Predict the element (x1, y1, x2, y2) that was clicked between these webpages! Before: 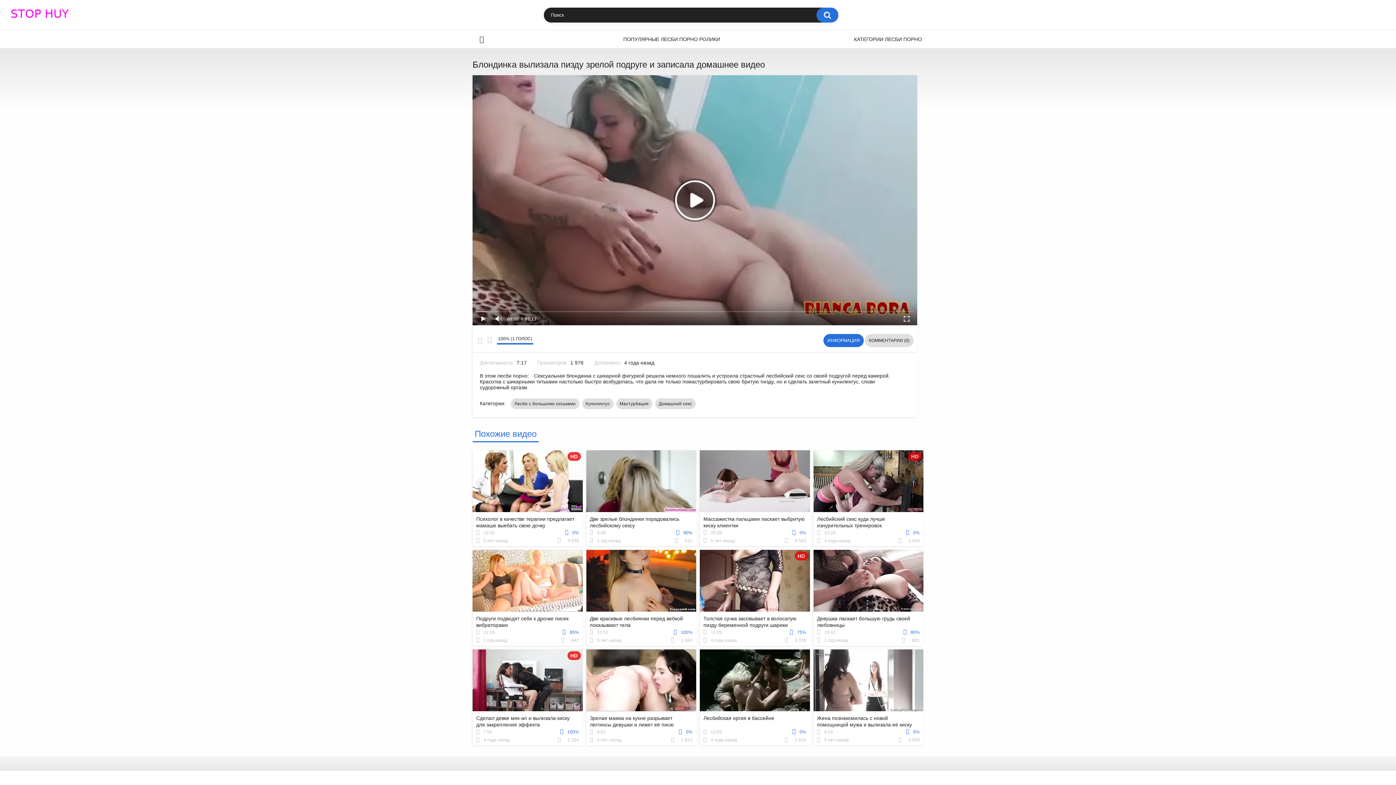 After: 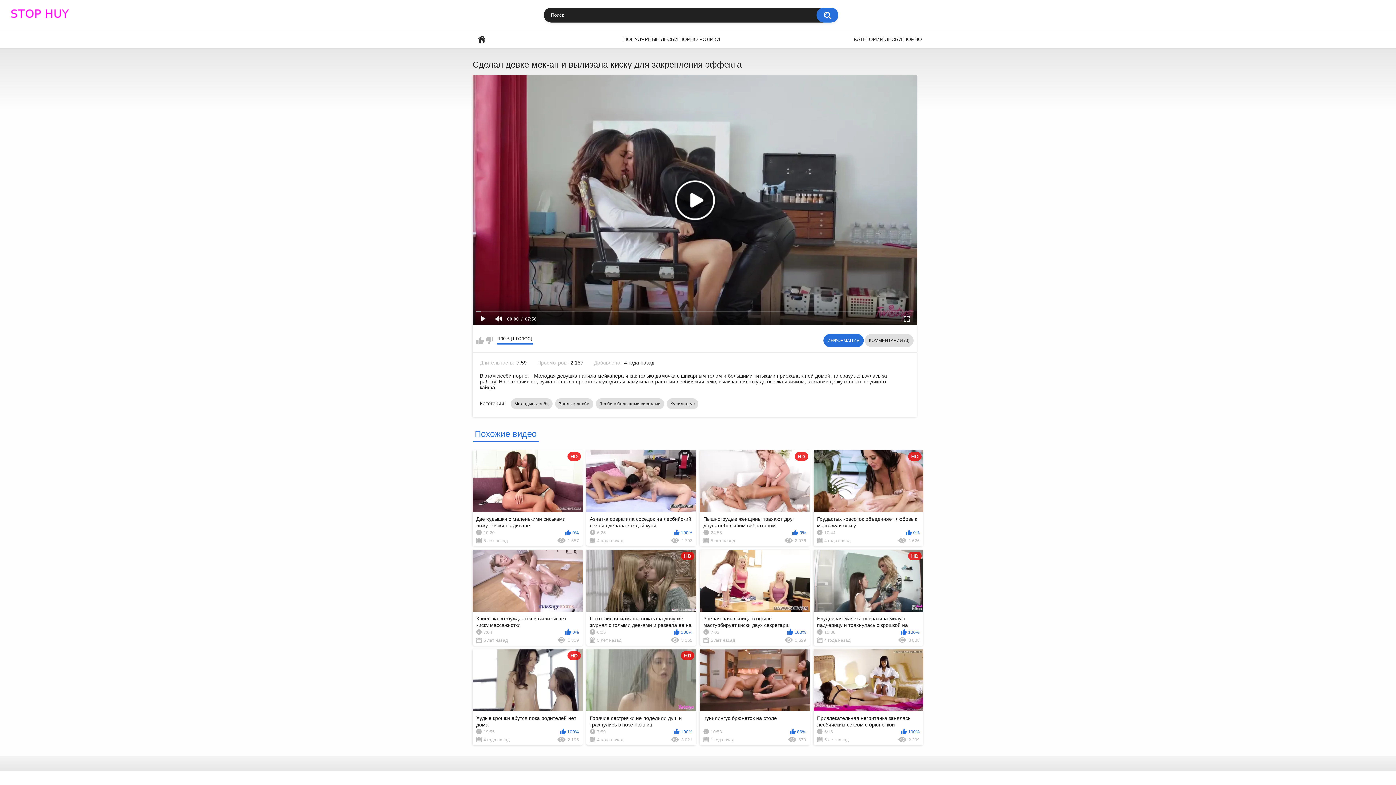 Action: label: HD
Сделал девке мек-ап и вылизала киску для закрепления эффекта
7:59
100%
4 года назад
2 154 bbox: (472, 649, 582, 745)